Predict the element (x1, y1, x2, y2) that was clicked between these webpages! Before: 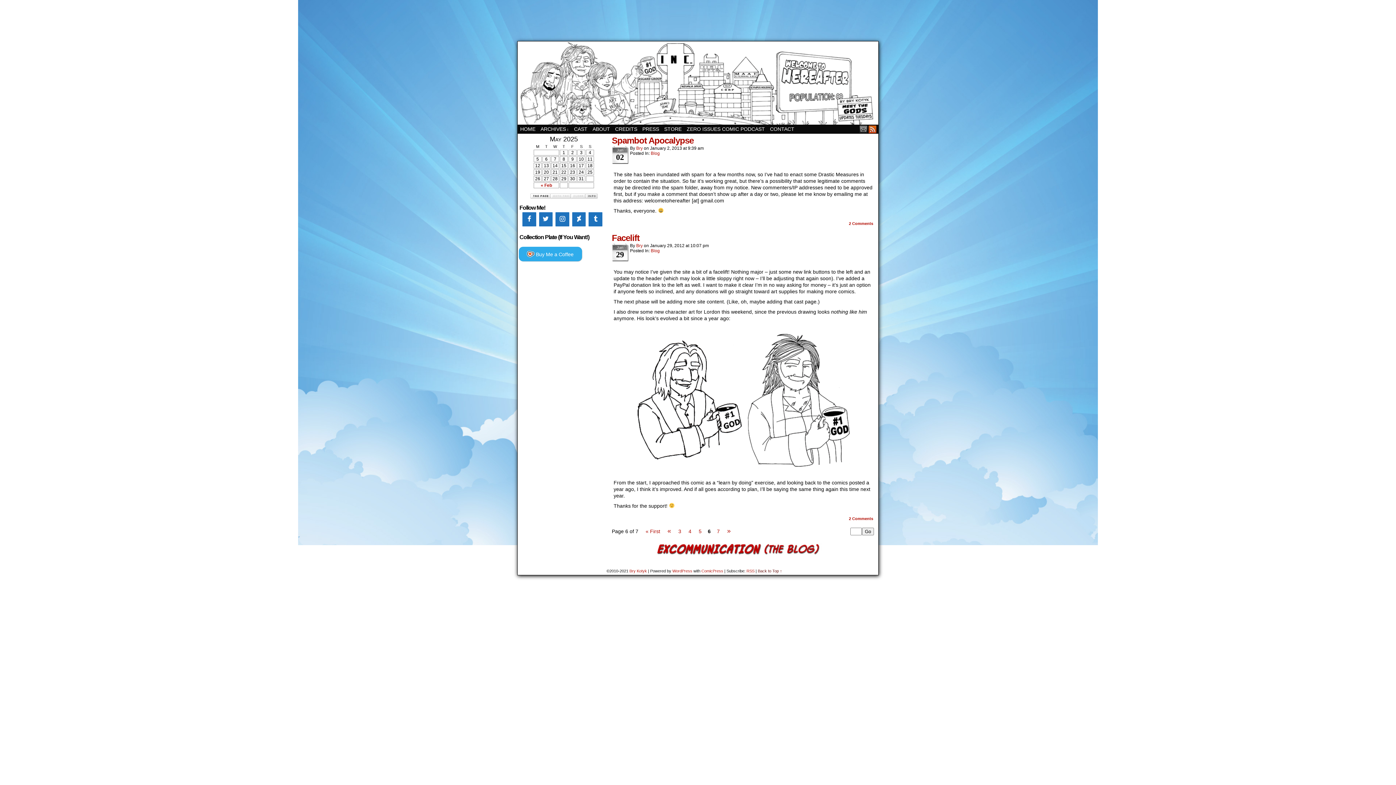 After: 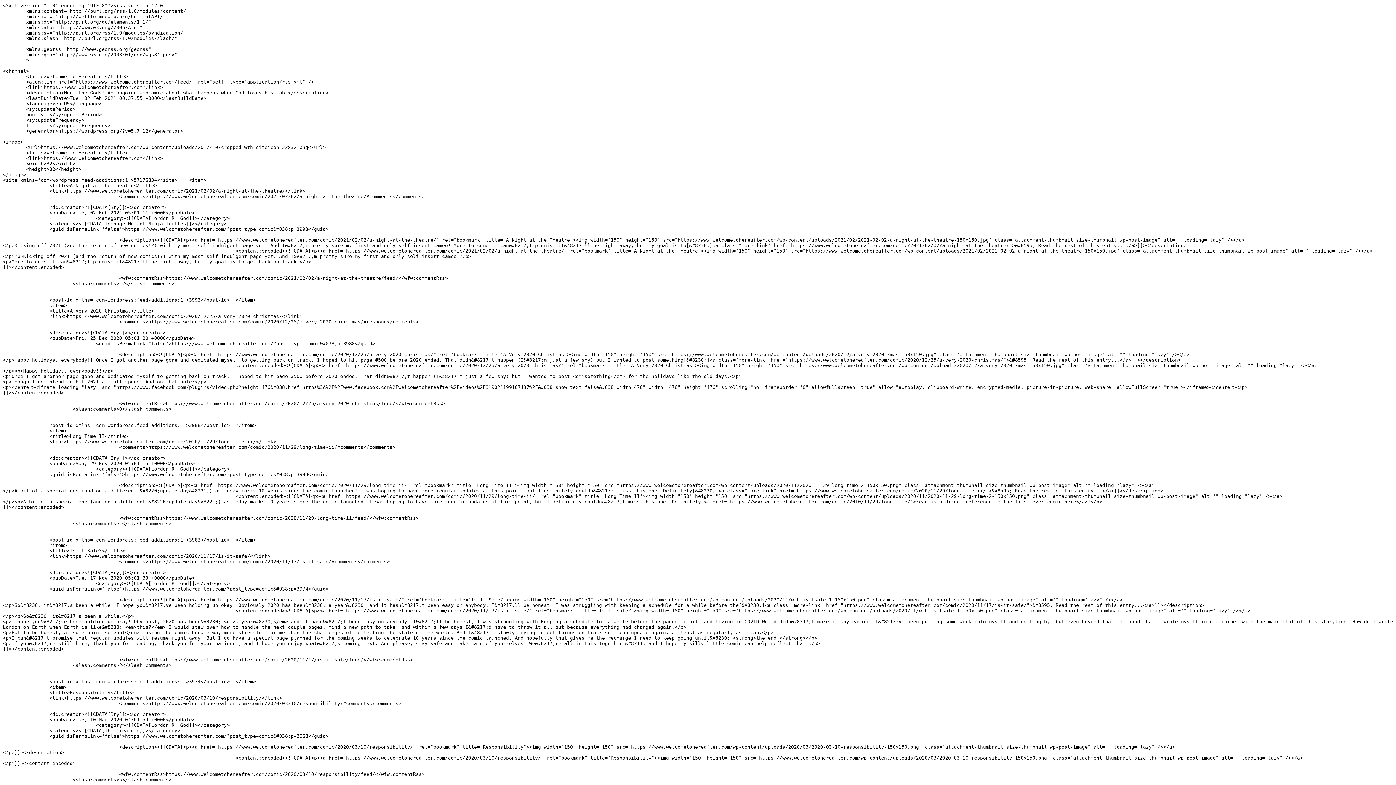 Action: label: RSS bbox: (746, 569, 754, 573)